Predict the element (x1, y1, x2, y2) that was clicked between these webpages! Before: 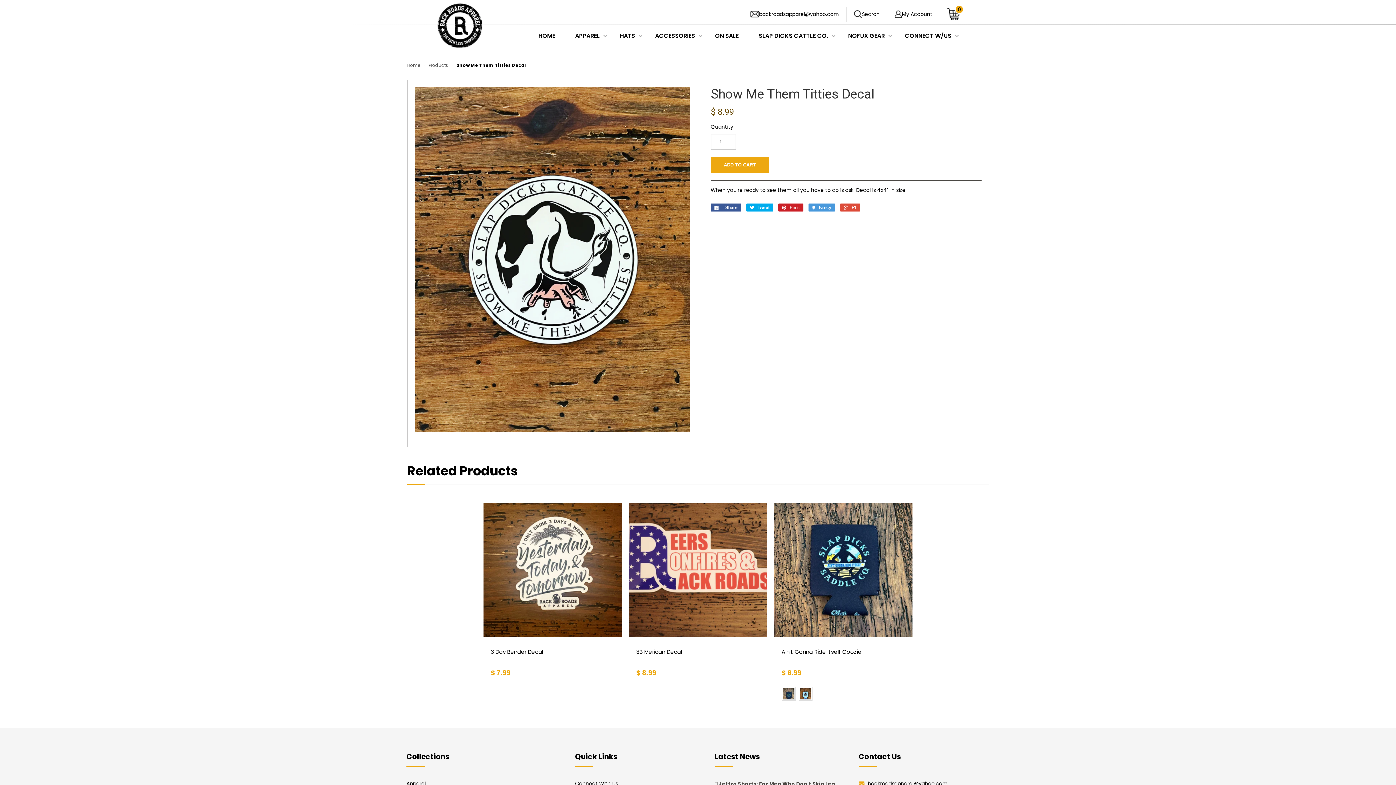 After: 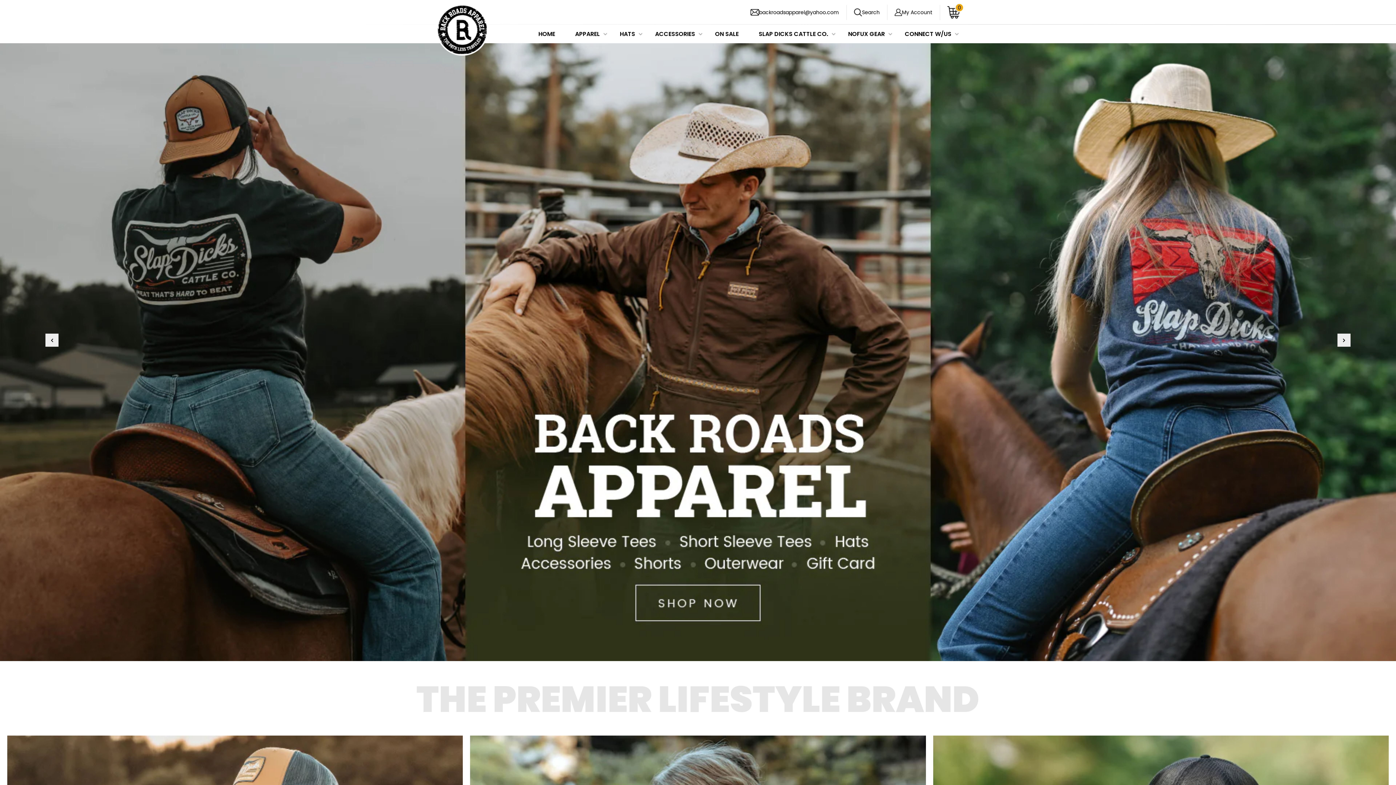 Action: bbox: (407, 62, 420, 68) label: Home